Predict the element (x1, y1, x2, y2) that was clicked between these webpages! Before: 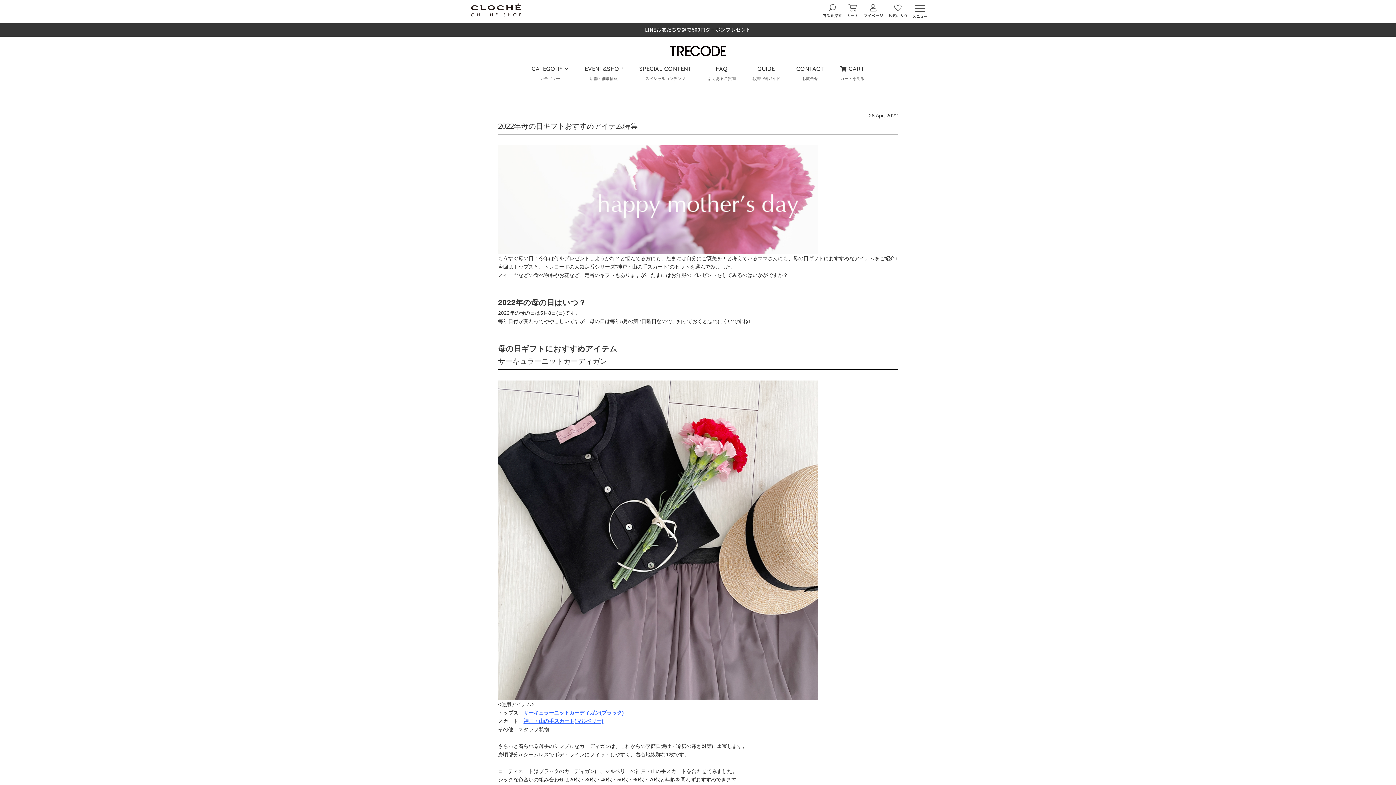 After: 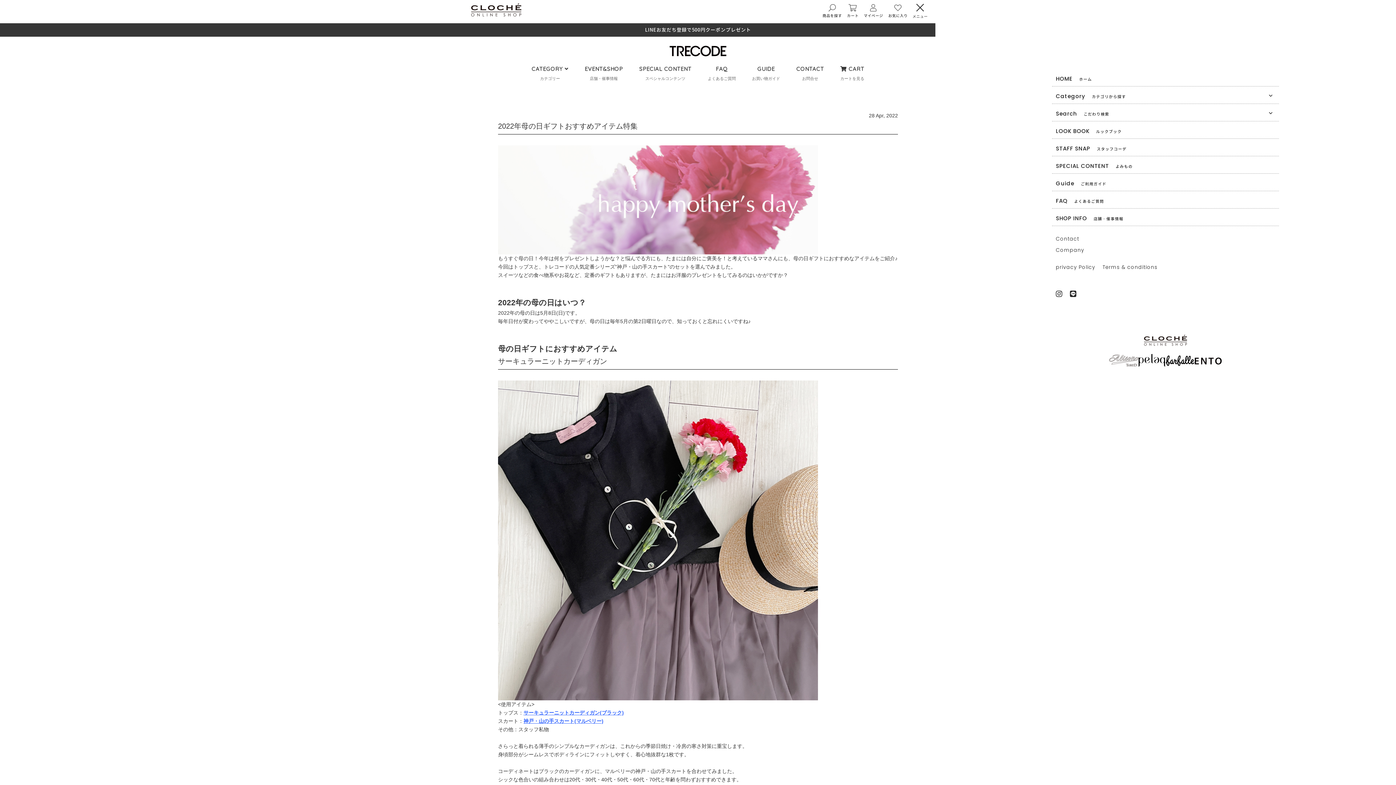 Action: bbox: (915, 3, 925, 17)